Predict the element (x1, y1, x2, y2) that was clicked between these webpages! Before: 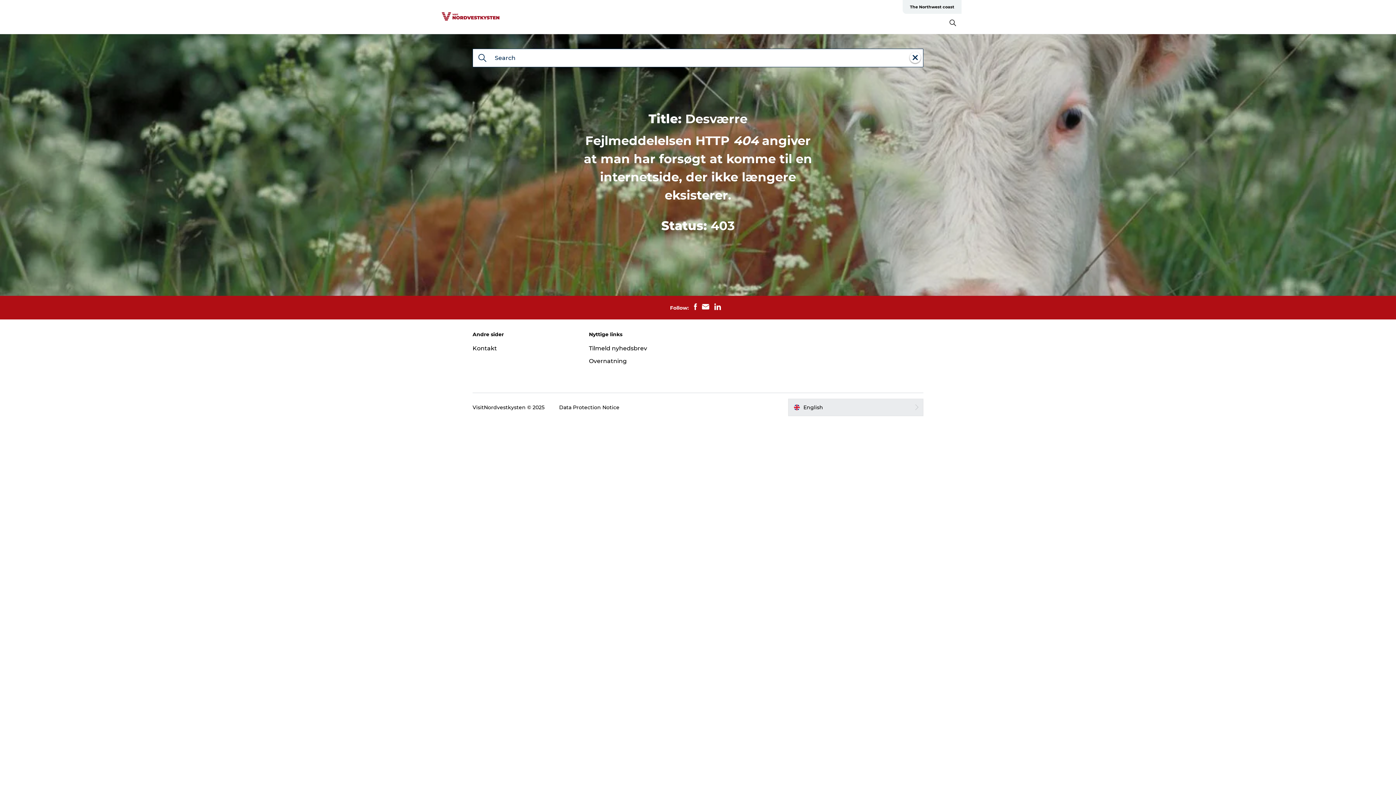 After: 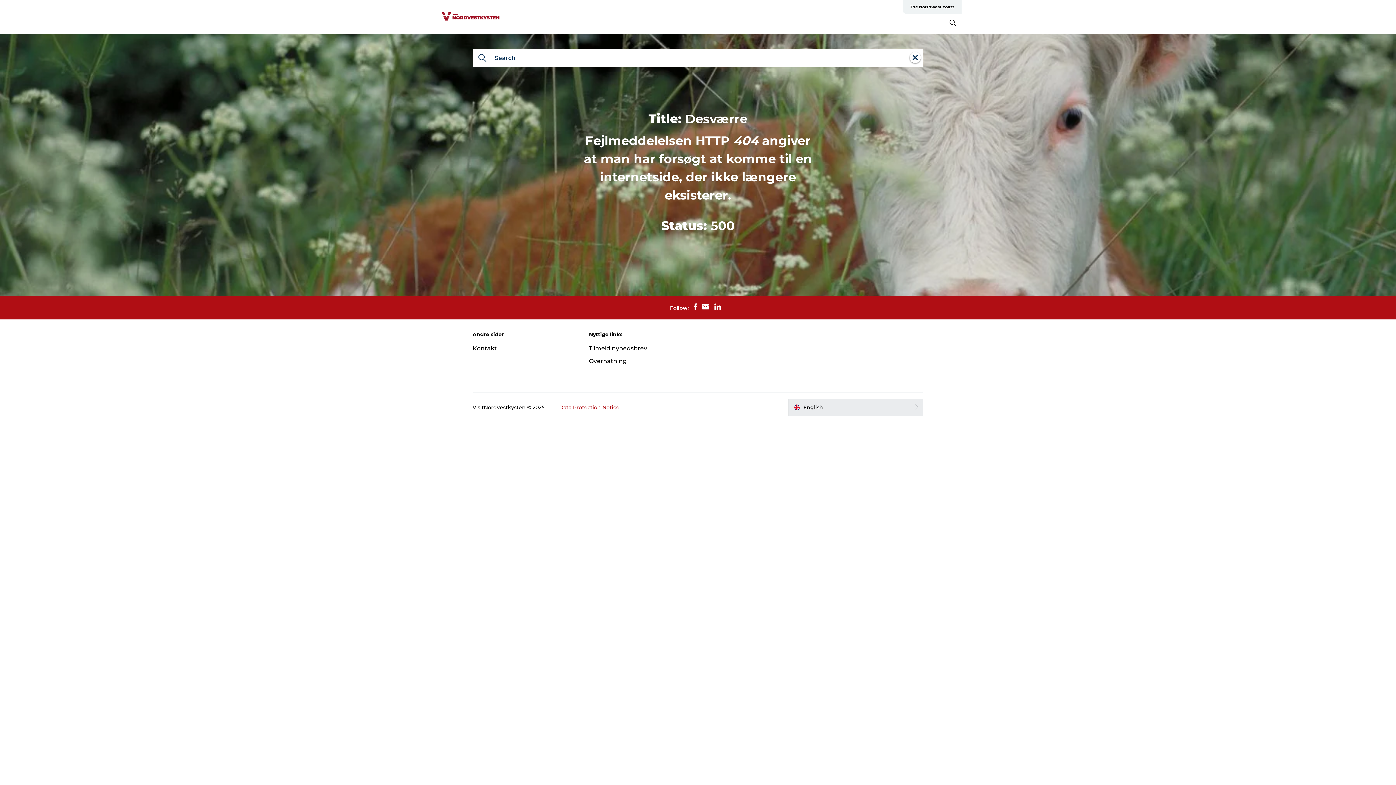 Action: bbox: (559, 404, 619, 410) label: Data Protection Notice